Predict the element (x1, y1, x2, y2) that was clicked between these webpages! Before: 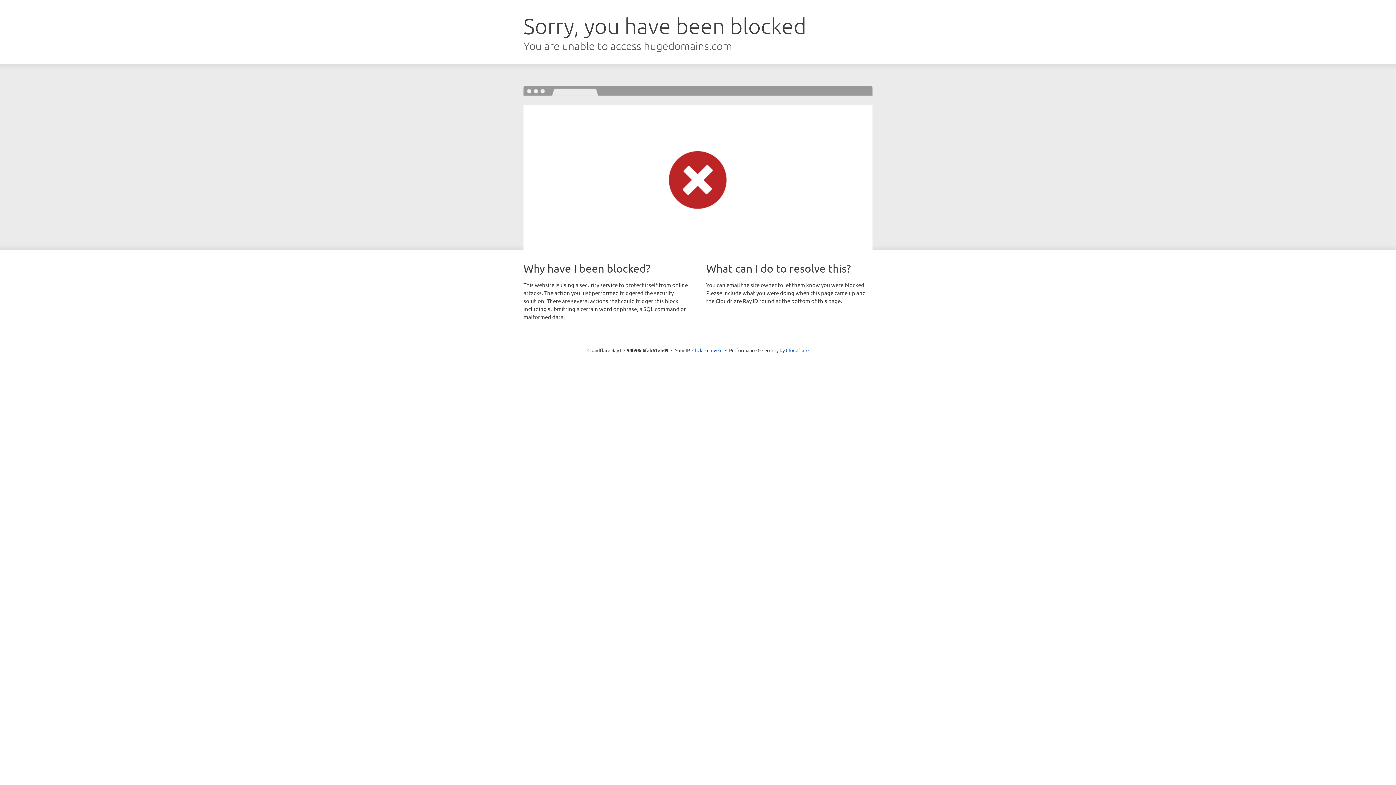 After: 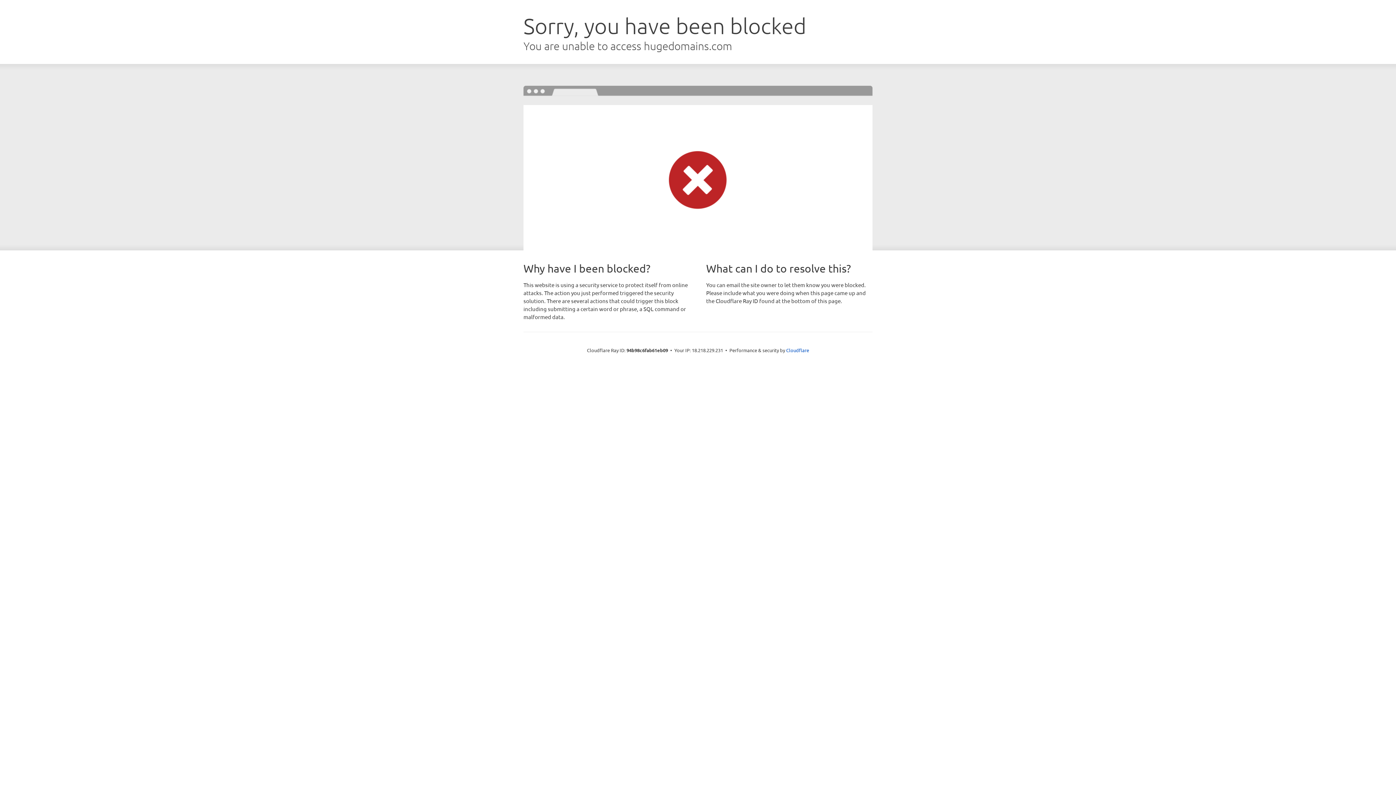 Action: bbox: (692, 346, 722, 353) label: Click to reveal